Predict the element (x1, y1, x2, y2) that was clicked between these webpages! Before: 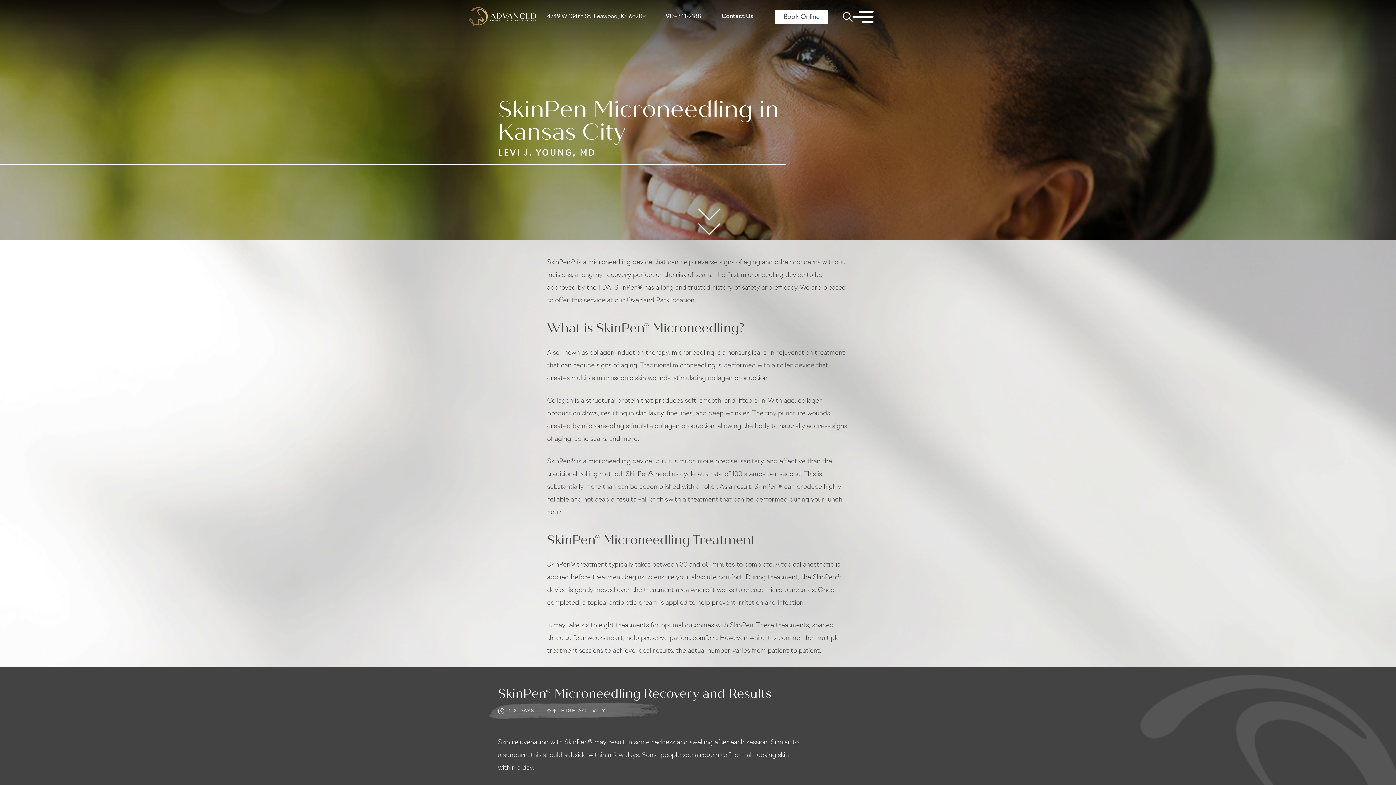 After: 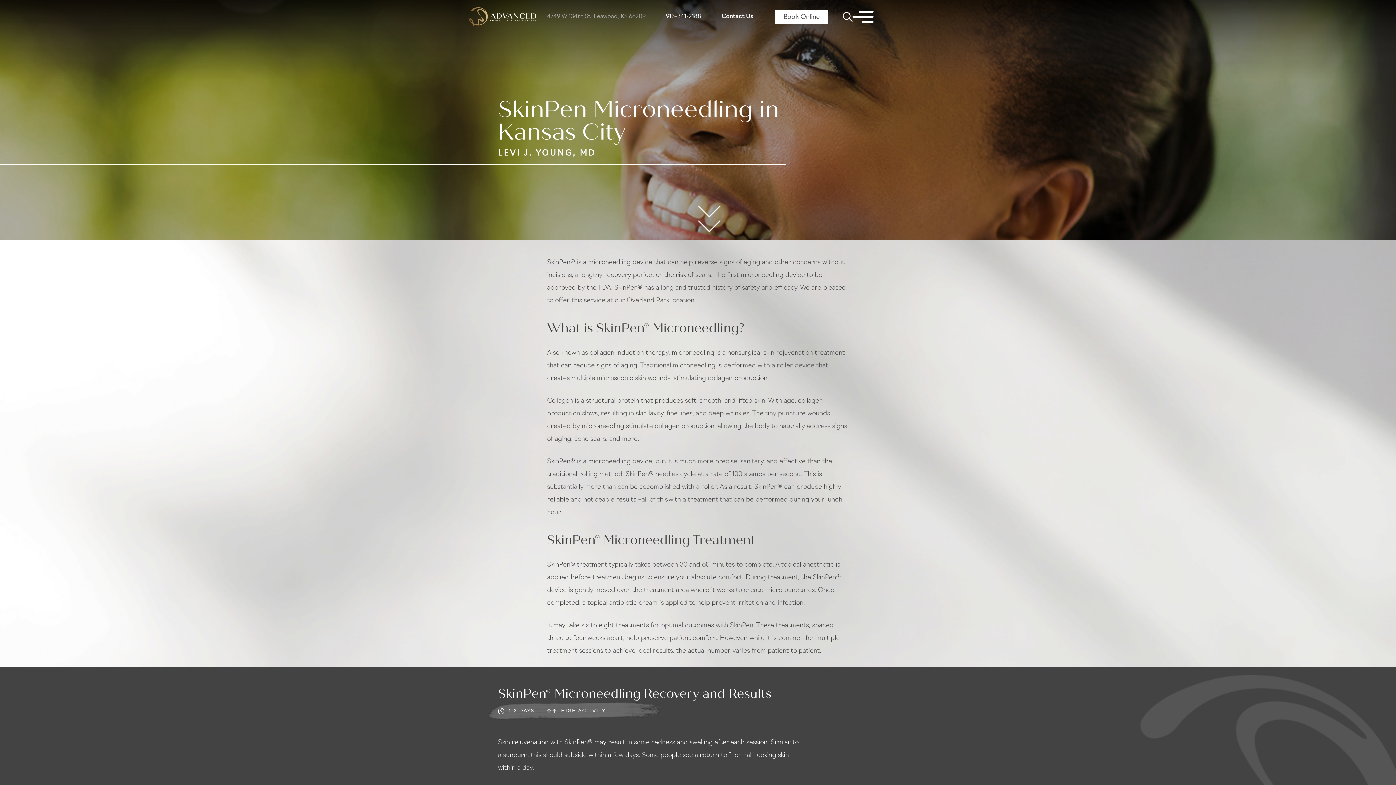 Action: label: 4749 W 134th St. Leawood, KS 66209 bbox: (547, 13, 645, 19)